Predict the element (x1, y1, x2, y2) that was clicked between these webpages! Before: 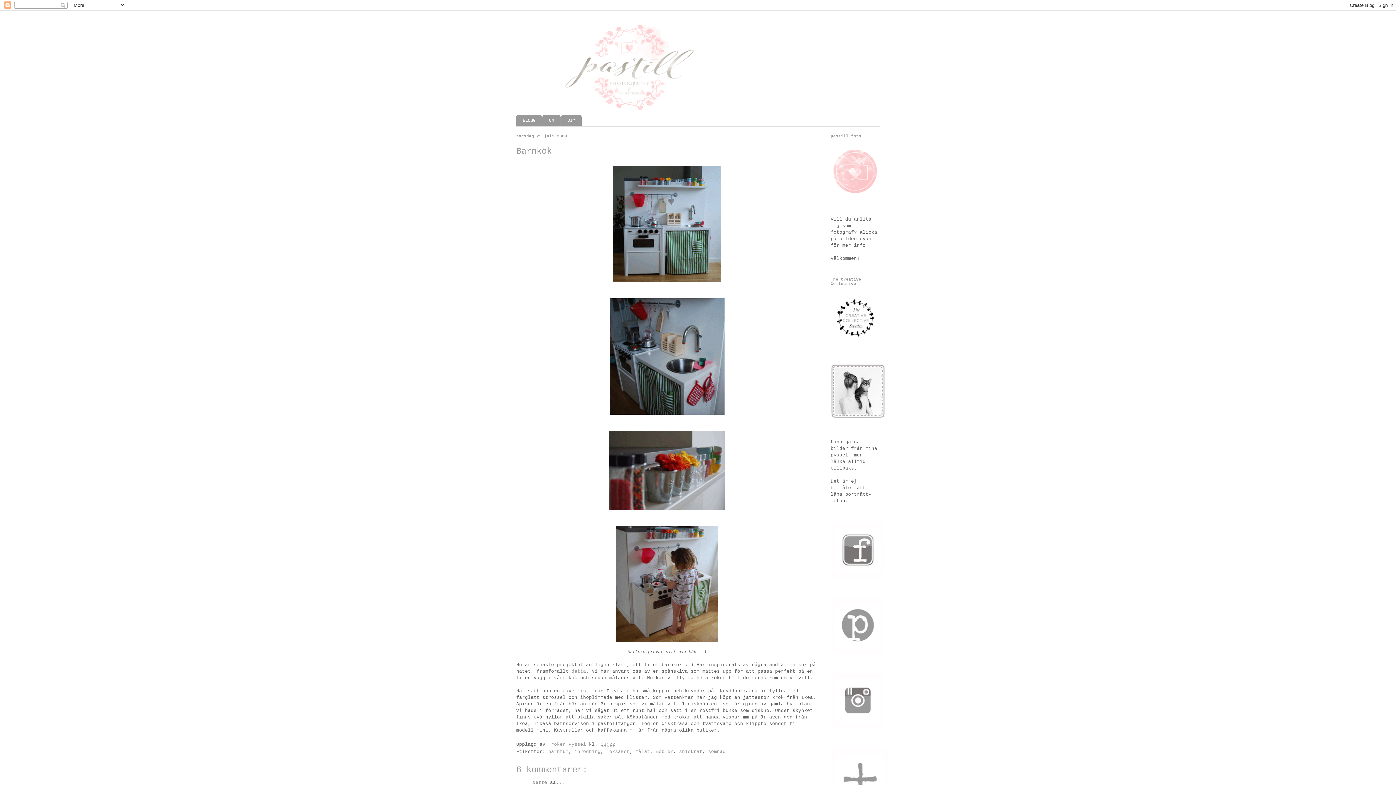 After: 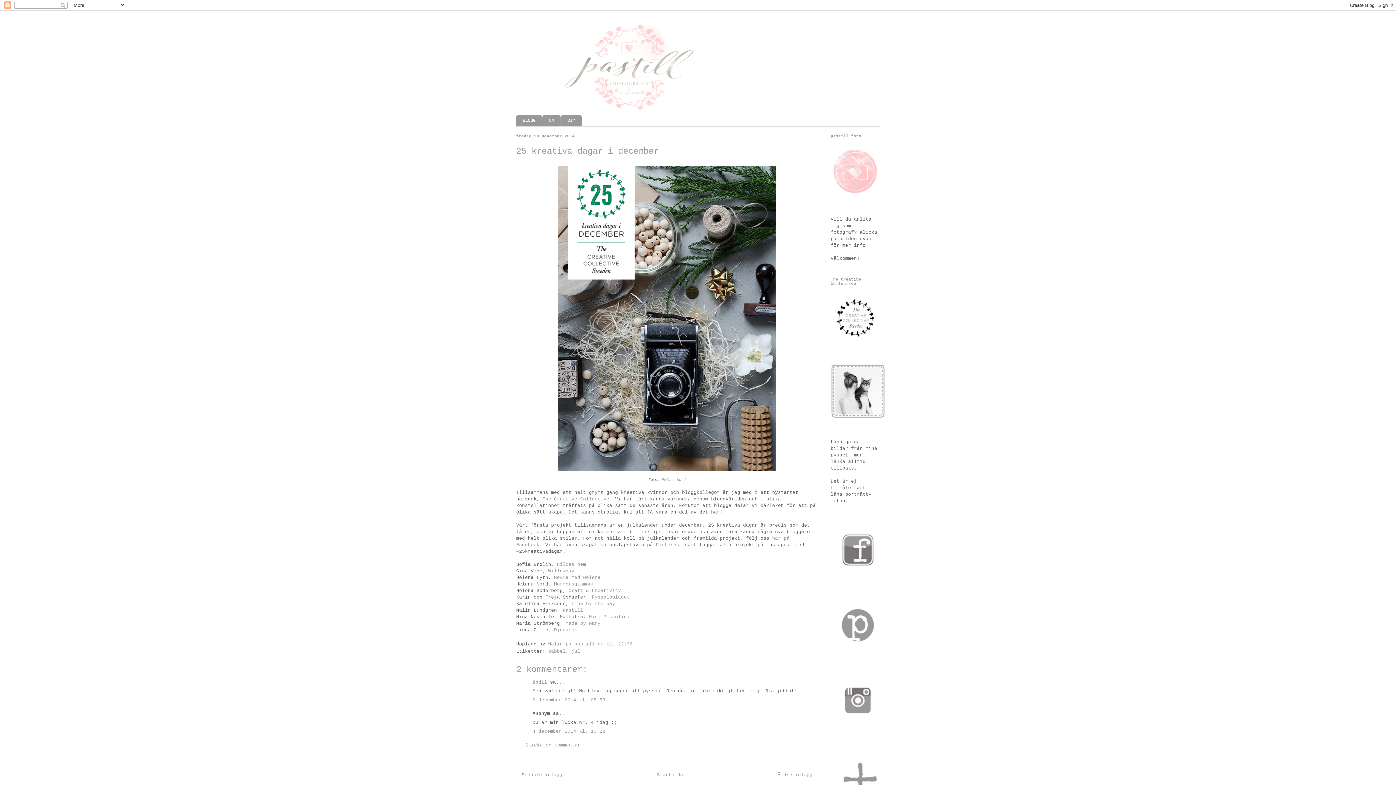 Action: bbox: (830, 339, 880, 344)